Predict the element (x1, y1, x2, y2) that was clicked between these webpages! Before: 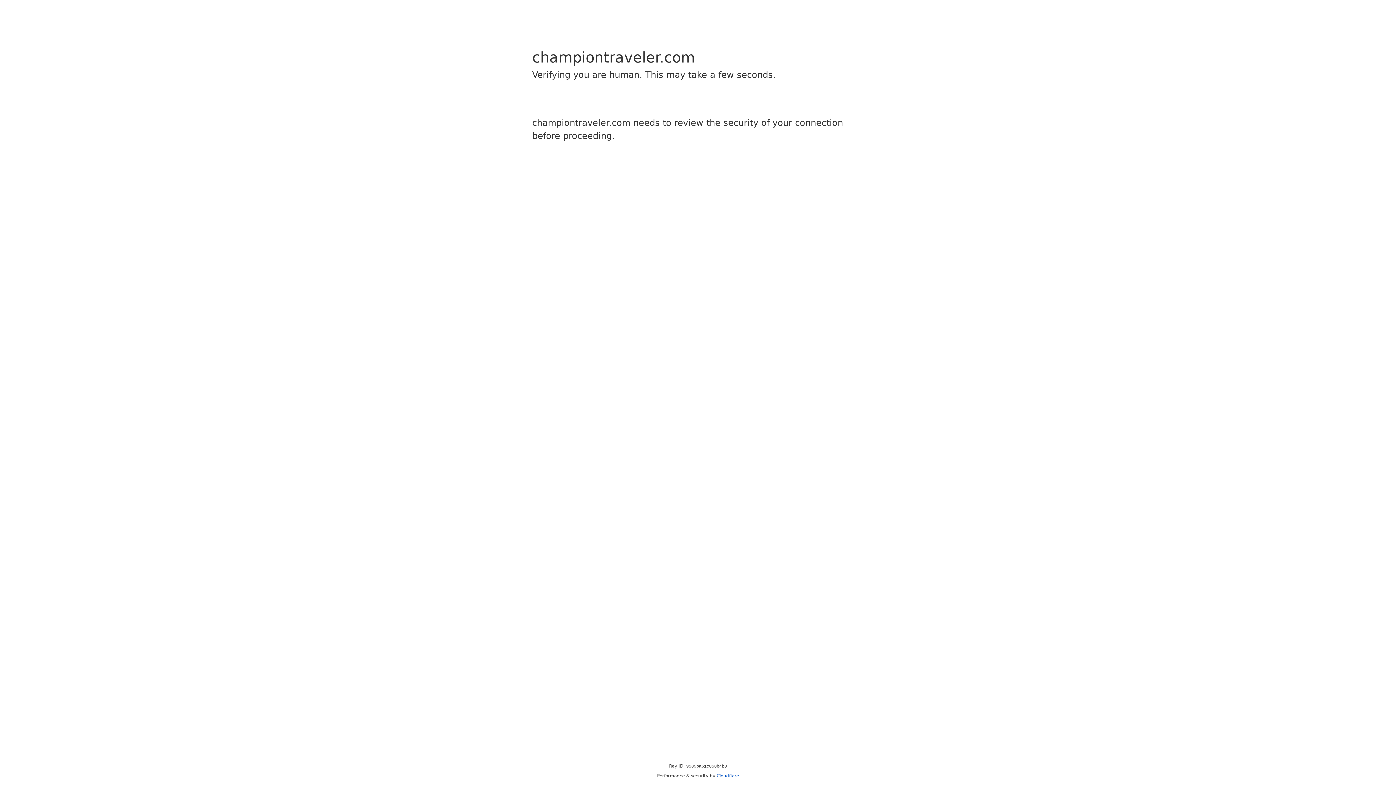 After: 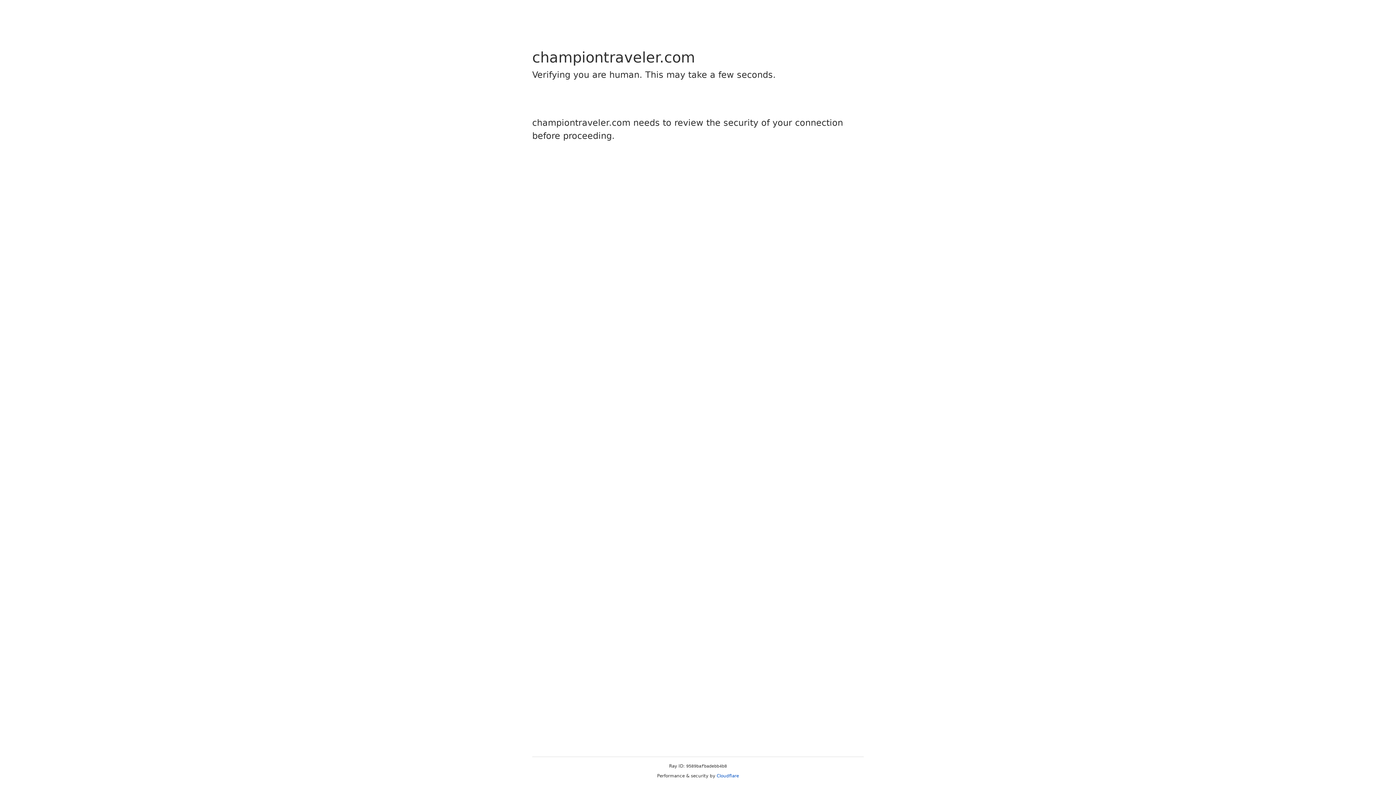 Action: bbox: (716, 773, 739, 778) label: Cloudflare